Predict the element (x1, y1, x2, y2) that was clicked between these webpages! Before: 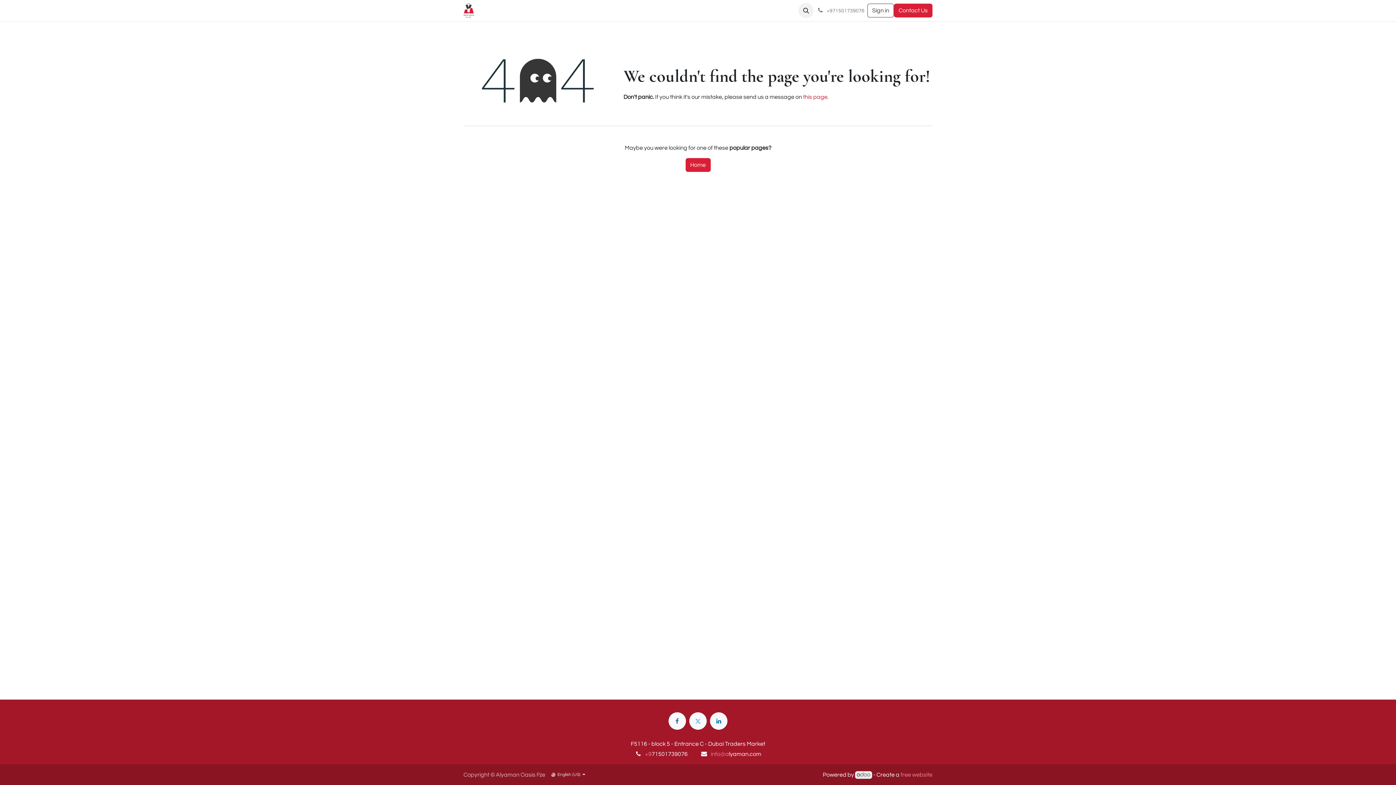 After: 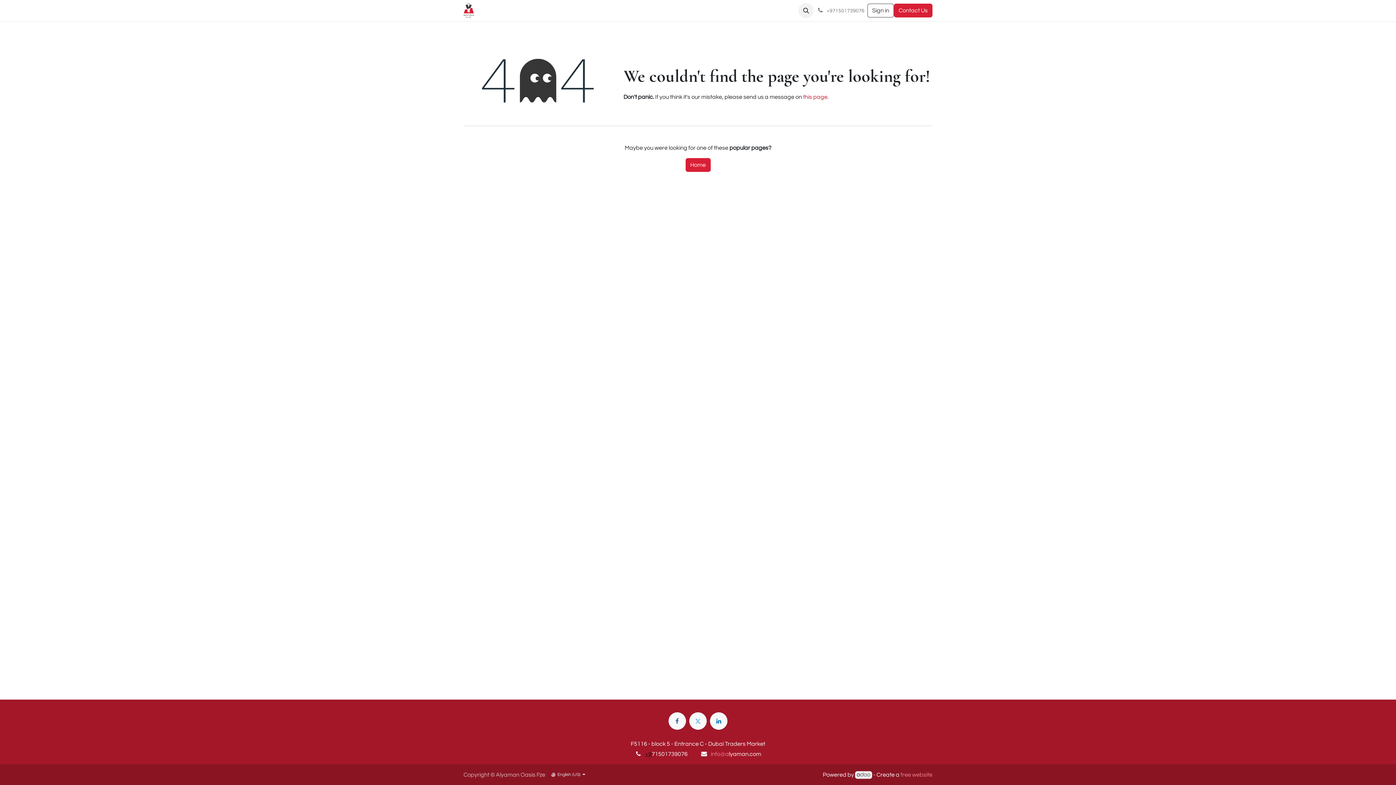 Action: label: +9 bbox: (645, 751, 651, 757)